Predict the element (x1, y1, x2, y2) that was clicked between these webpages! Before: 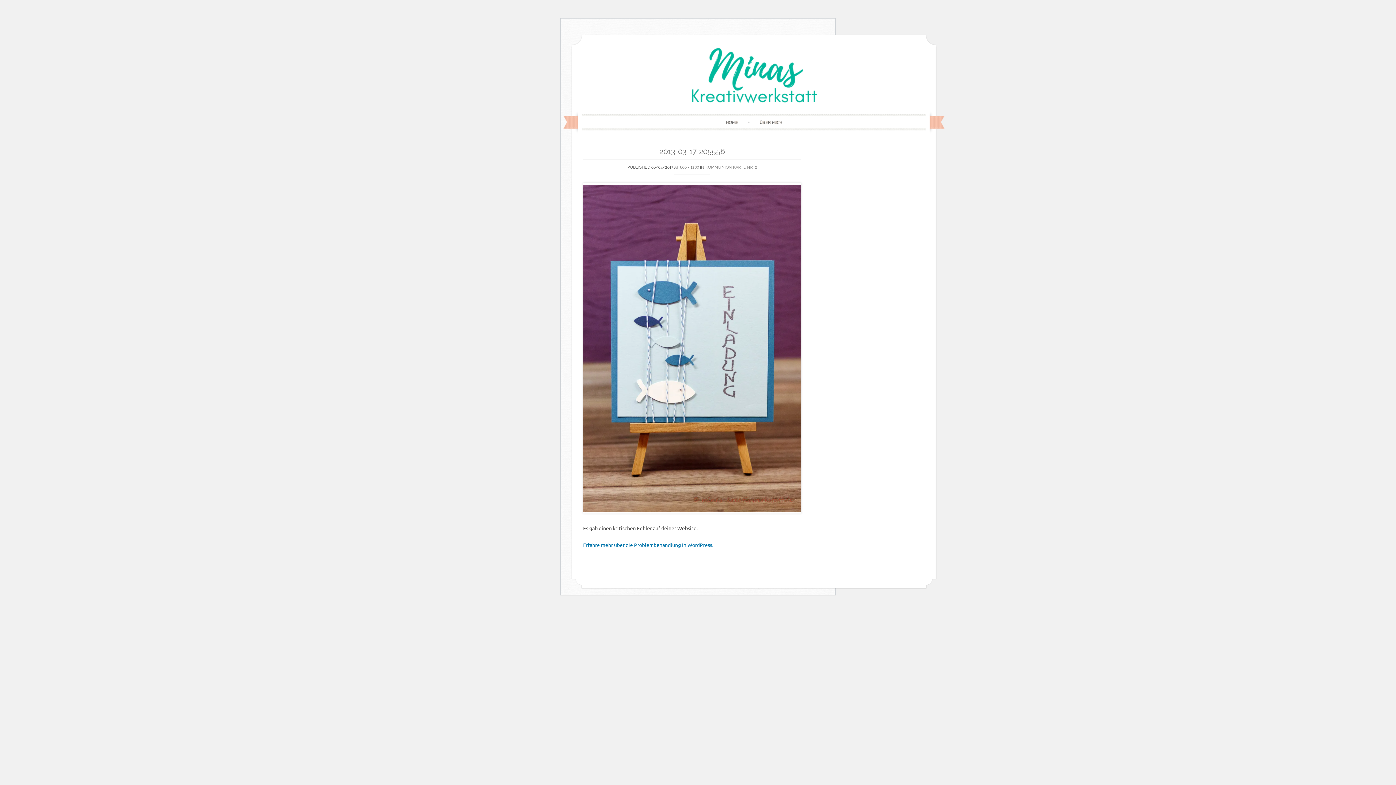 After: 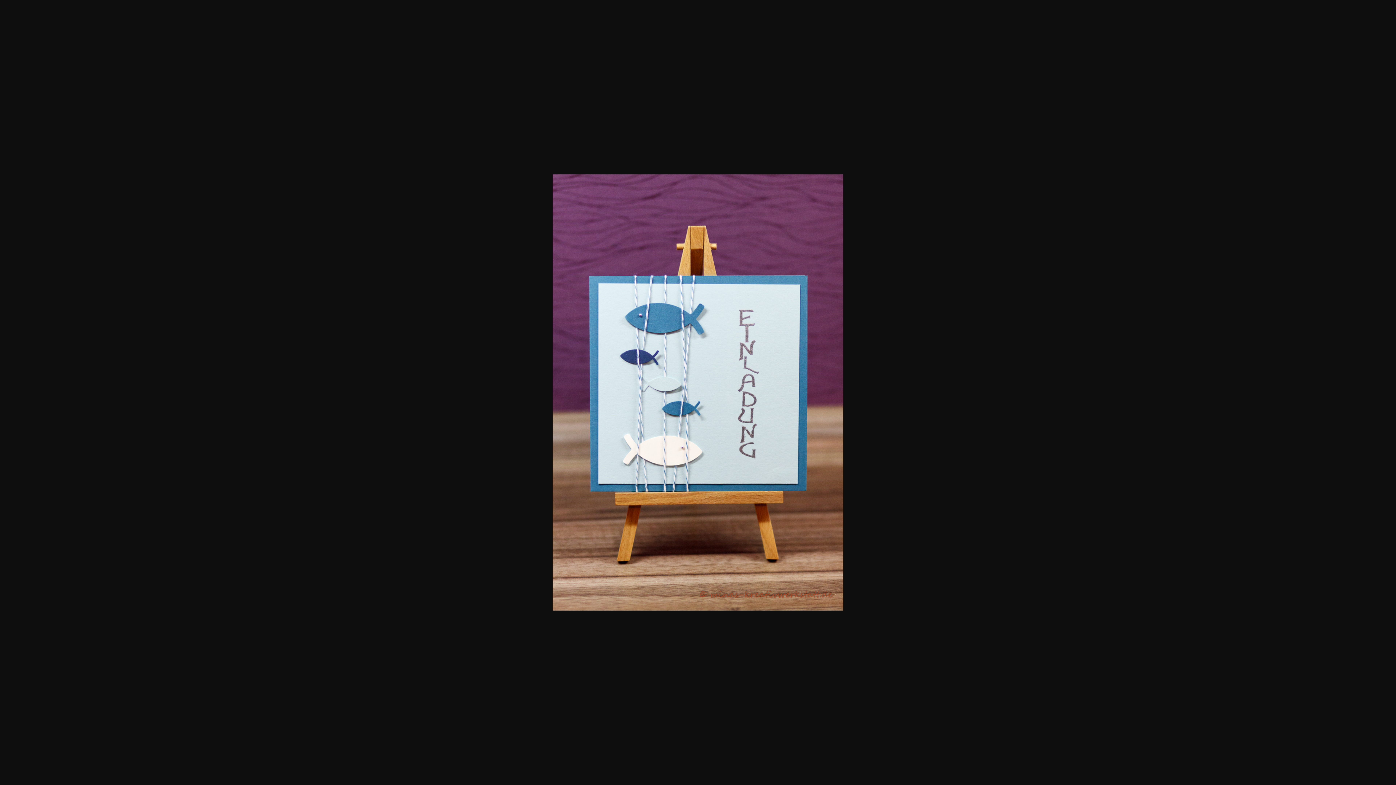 Action: bbox: (680, 165, 699, 169) label: 800 × 1200